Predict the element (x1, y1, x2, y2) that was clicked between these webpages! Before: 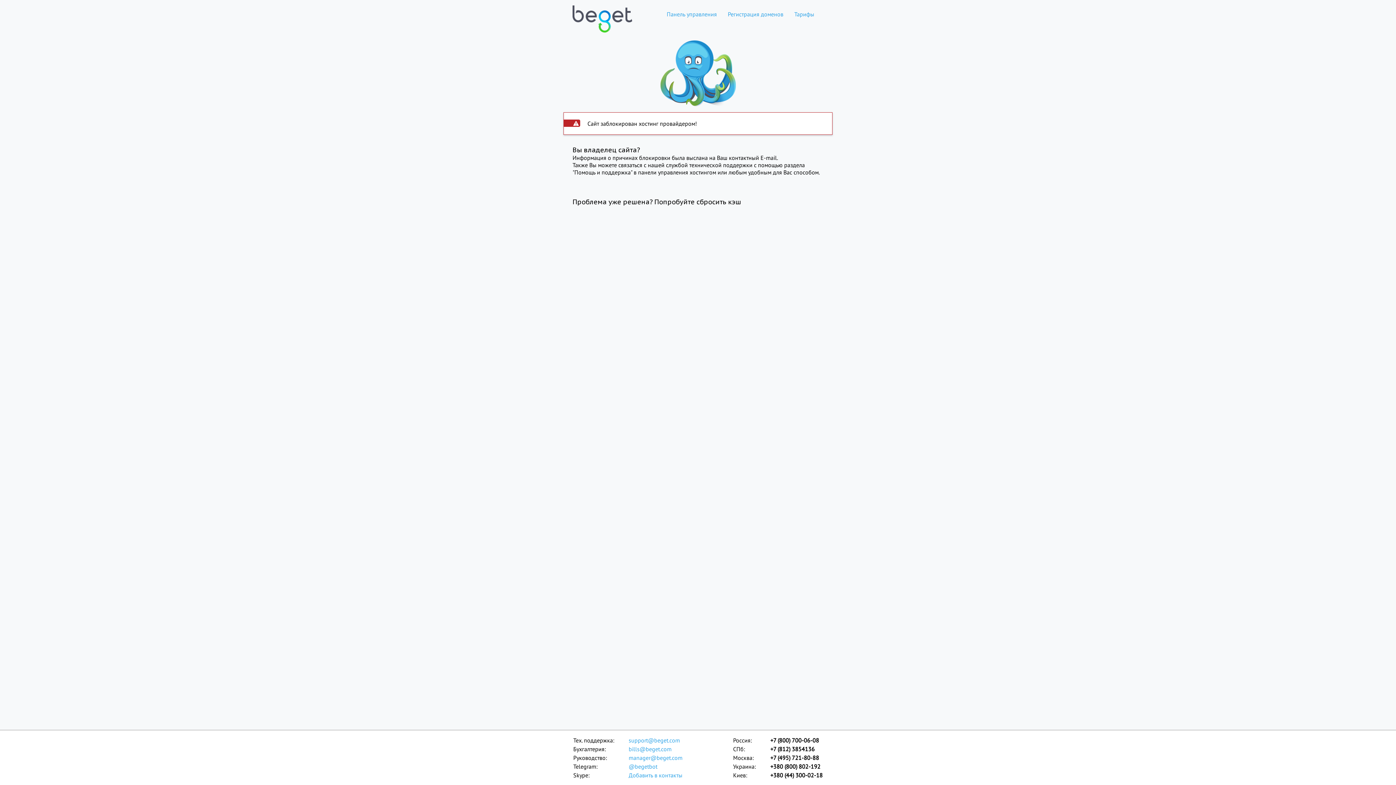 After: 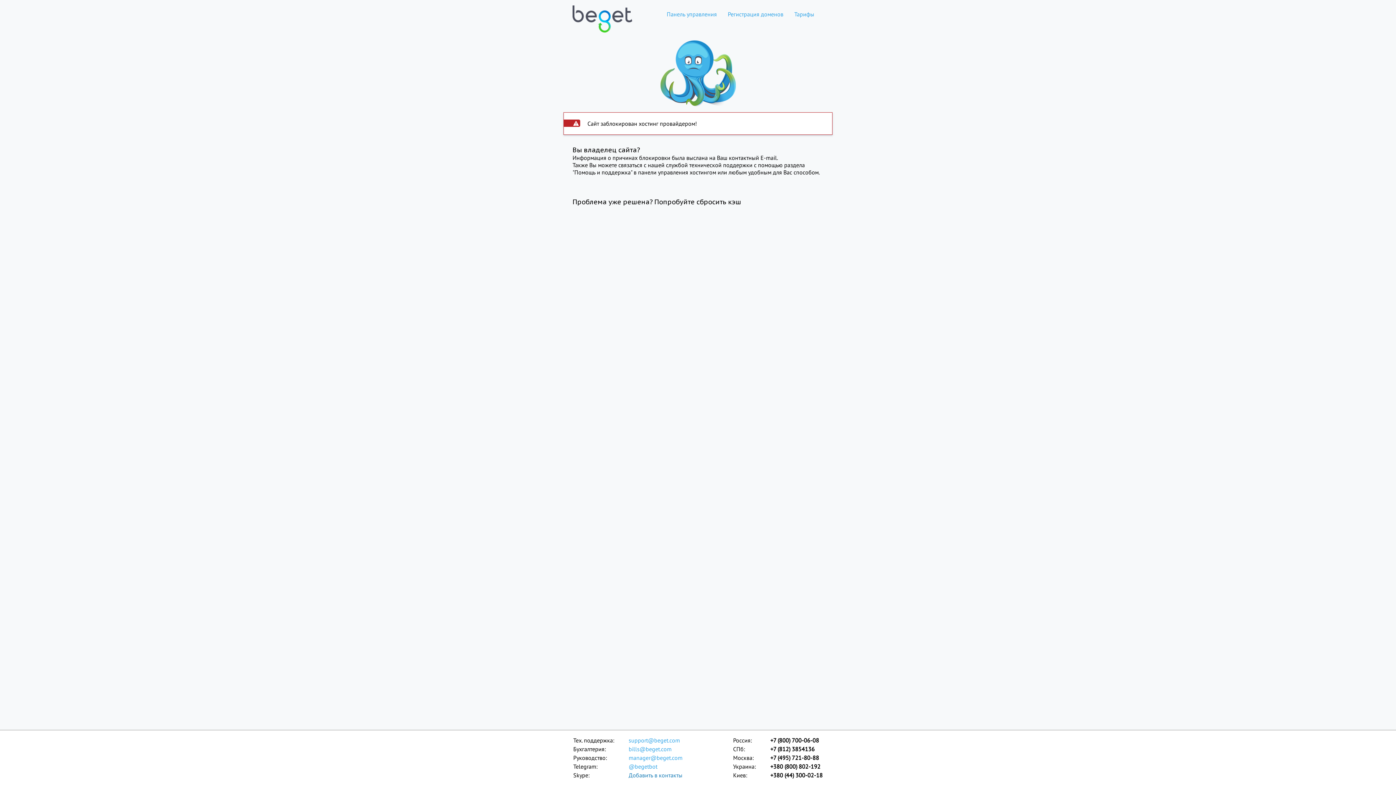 Action: bbox: (628, 771, 683, 780) label: Добавить в контакты